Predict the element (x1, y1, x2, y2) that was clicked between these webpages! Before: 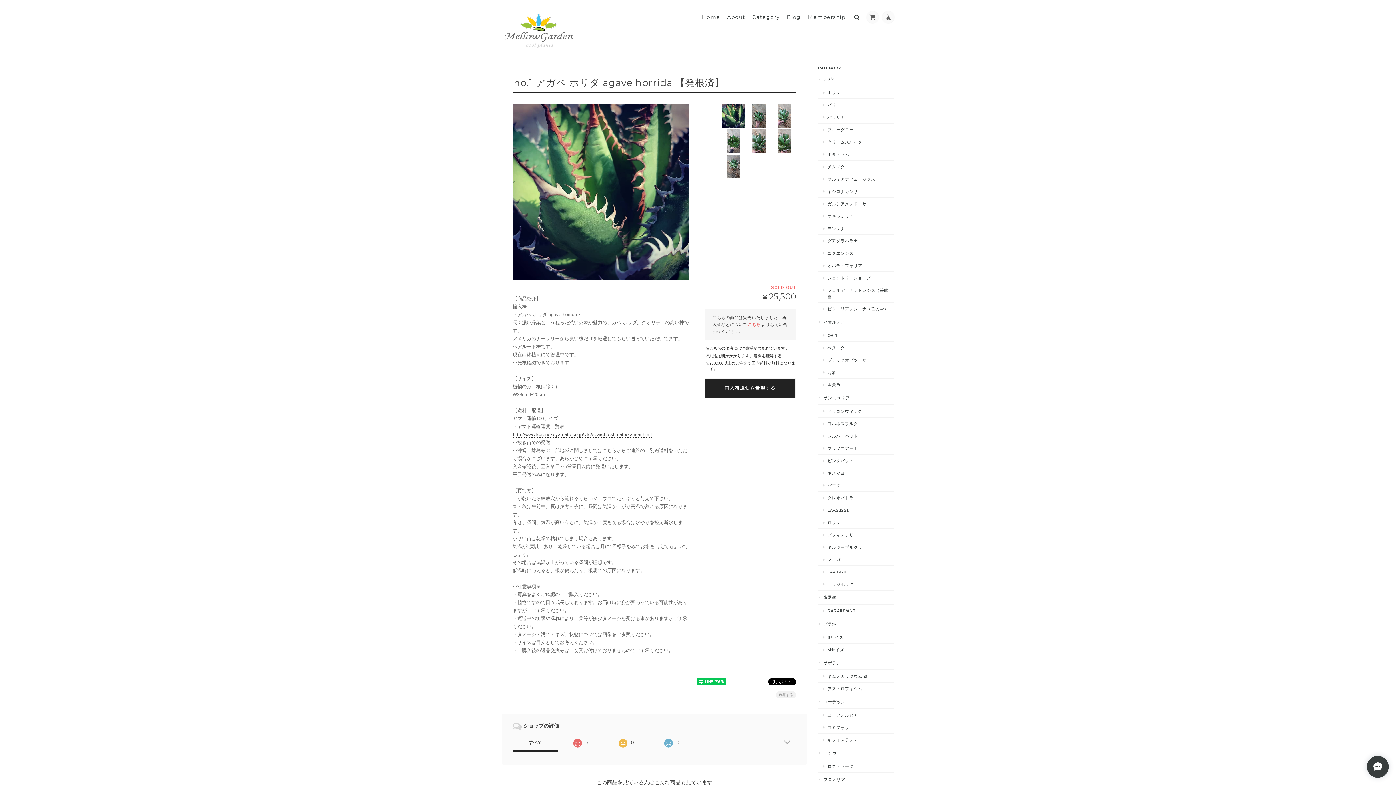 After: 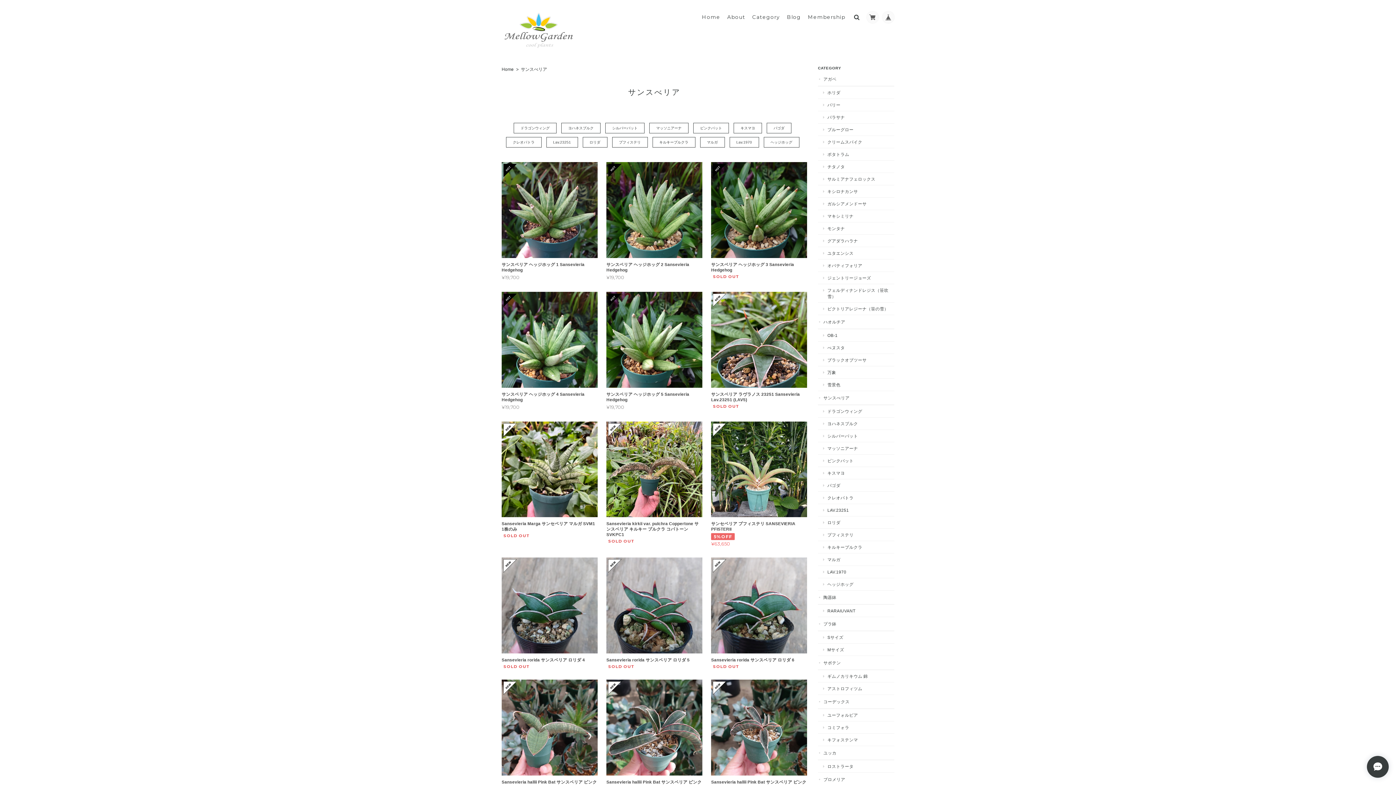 Action: bbox: (818, 391, 894, 405) label: サンスべリア